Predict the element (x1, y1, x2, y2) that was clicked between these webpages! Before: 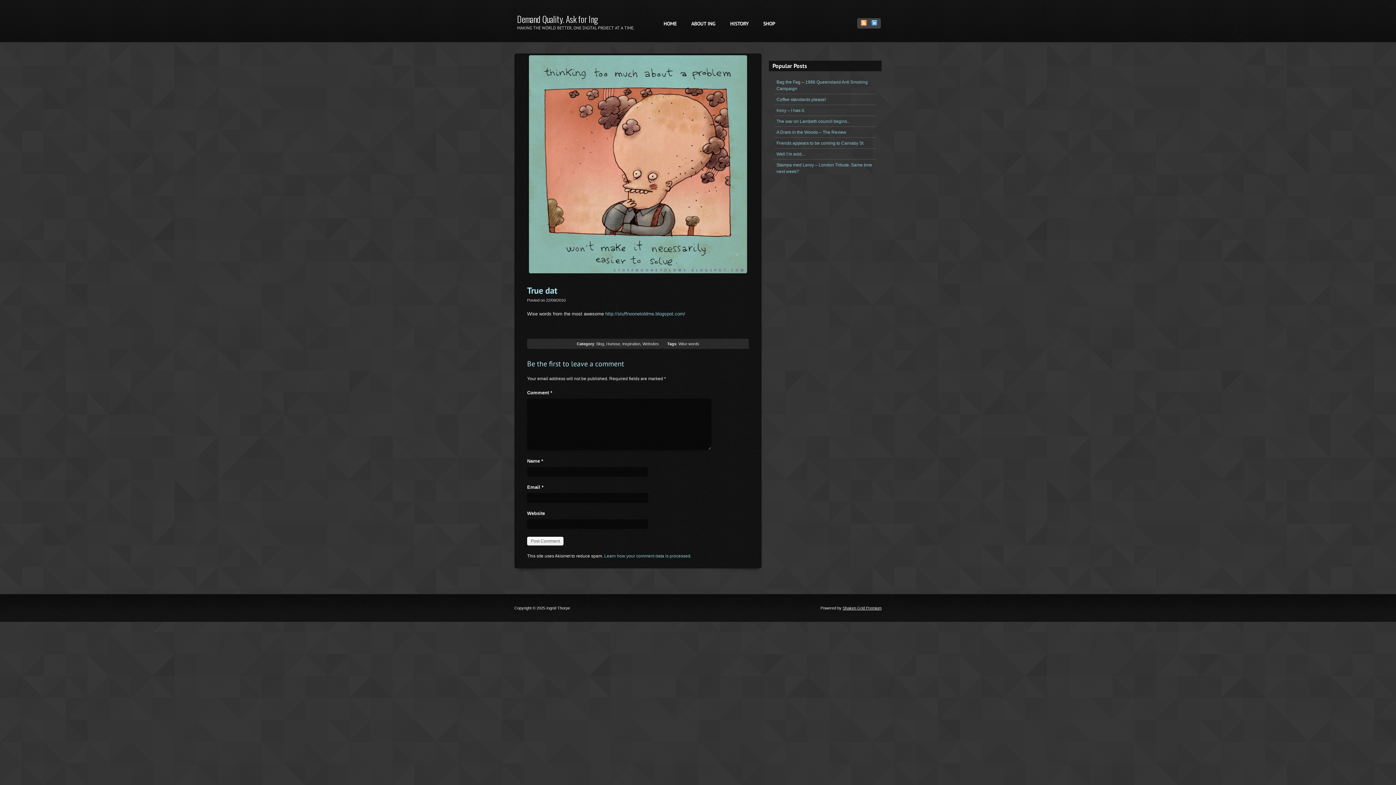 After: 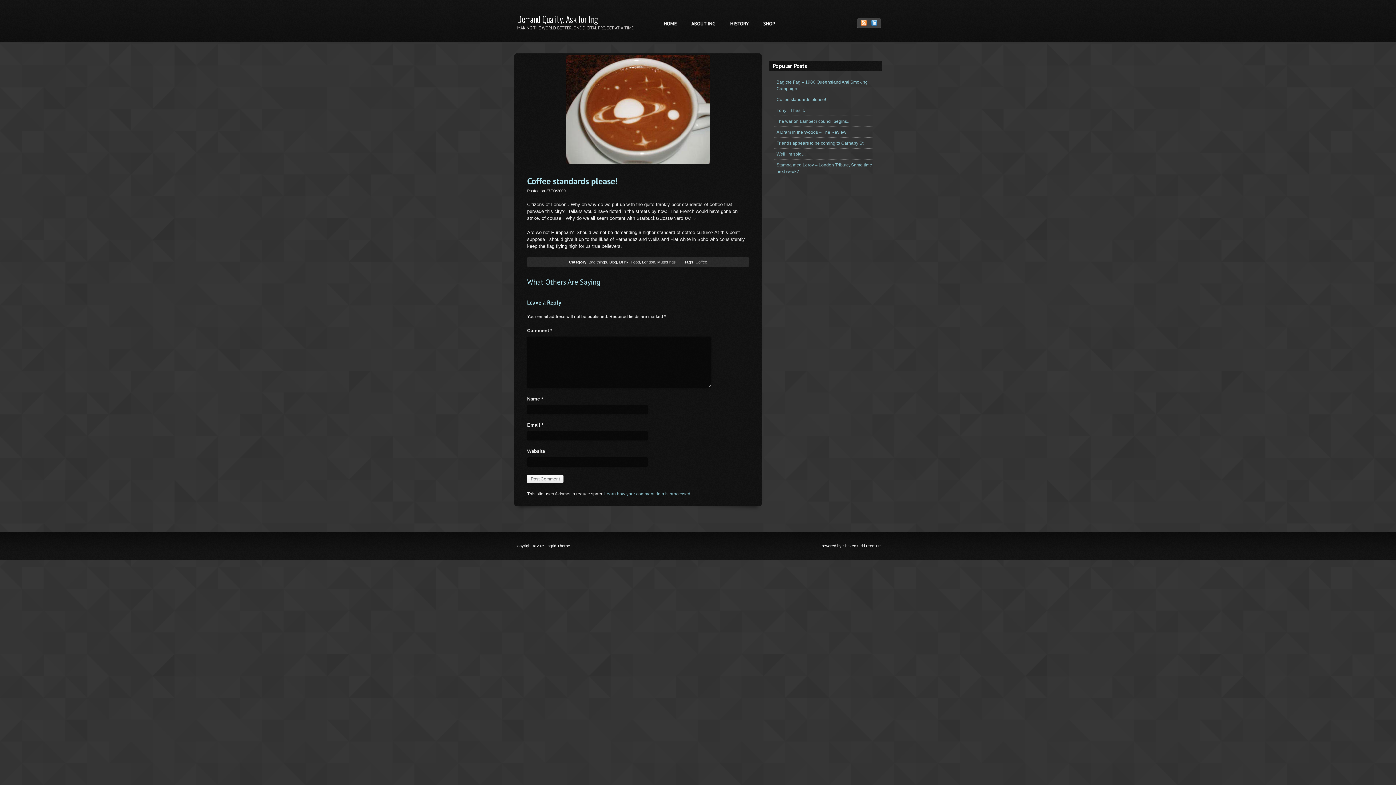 Action: bbox: (776, 97, 826, 102) label: Coffee standards please!